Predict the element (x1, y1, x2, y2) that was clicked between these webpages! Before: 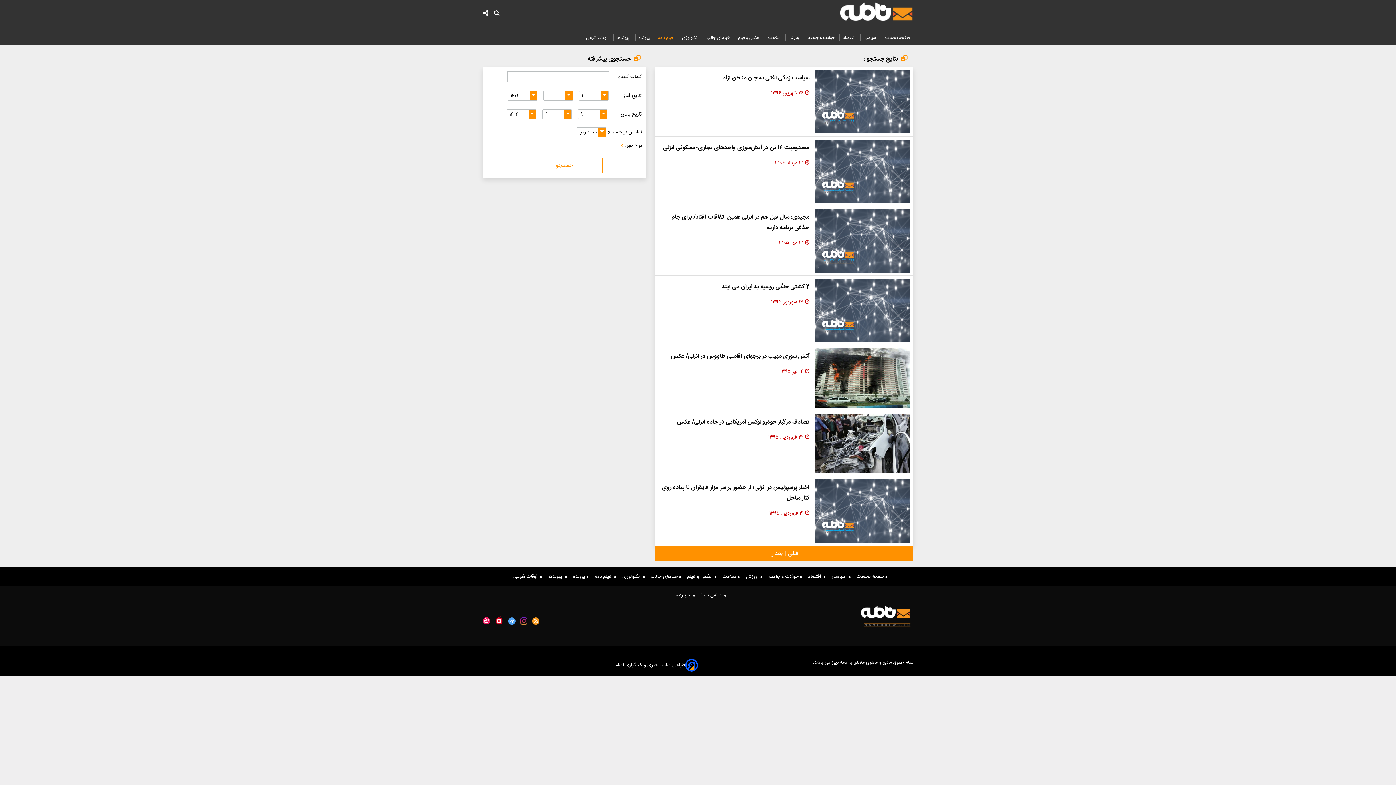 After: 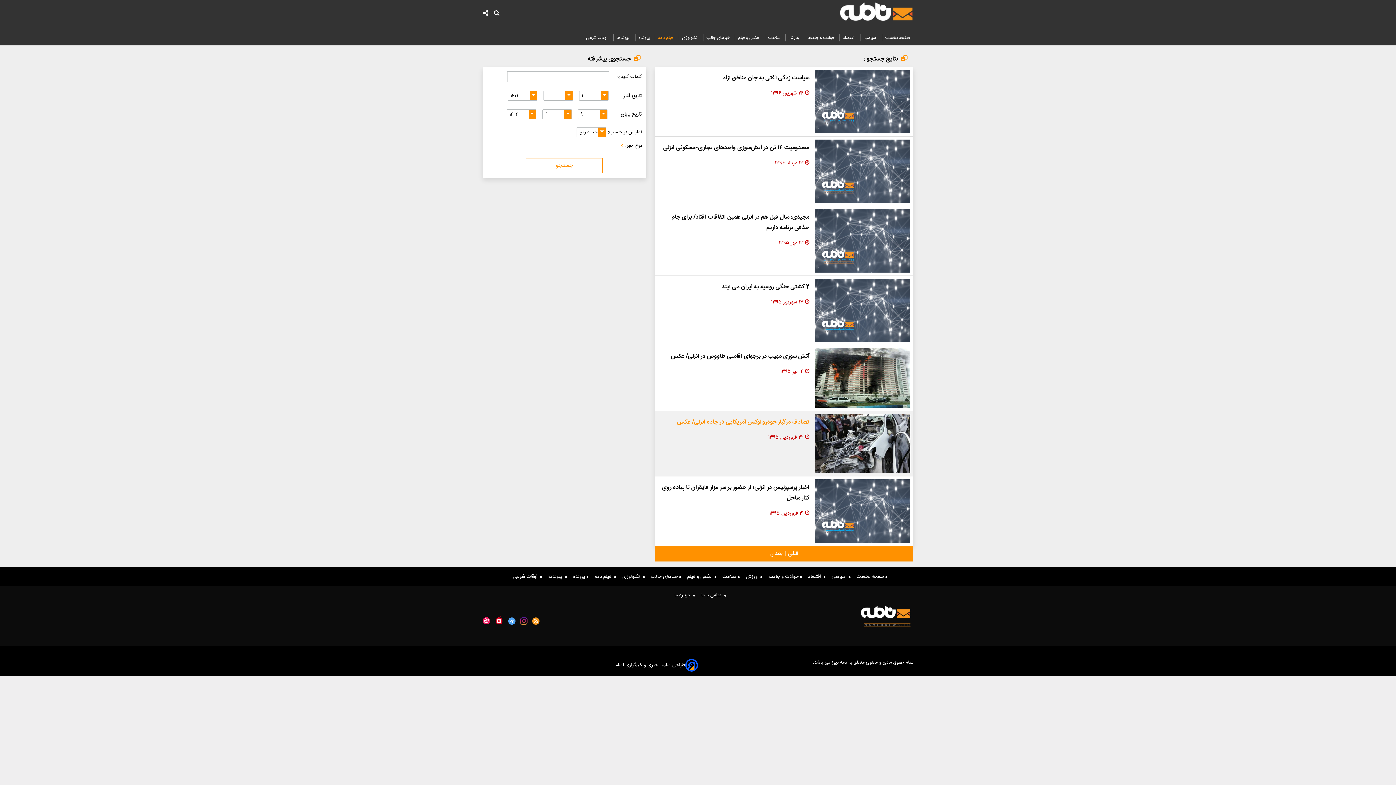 Action: bbox: (677, 417, 809, 427) label: تصادف مرگبار خودرو لوکس آمریکایی در جاده انزلی/ عکس